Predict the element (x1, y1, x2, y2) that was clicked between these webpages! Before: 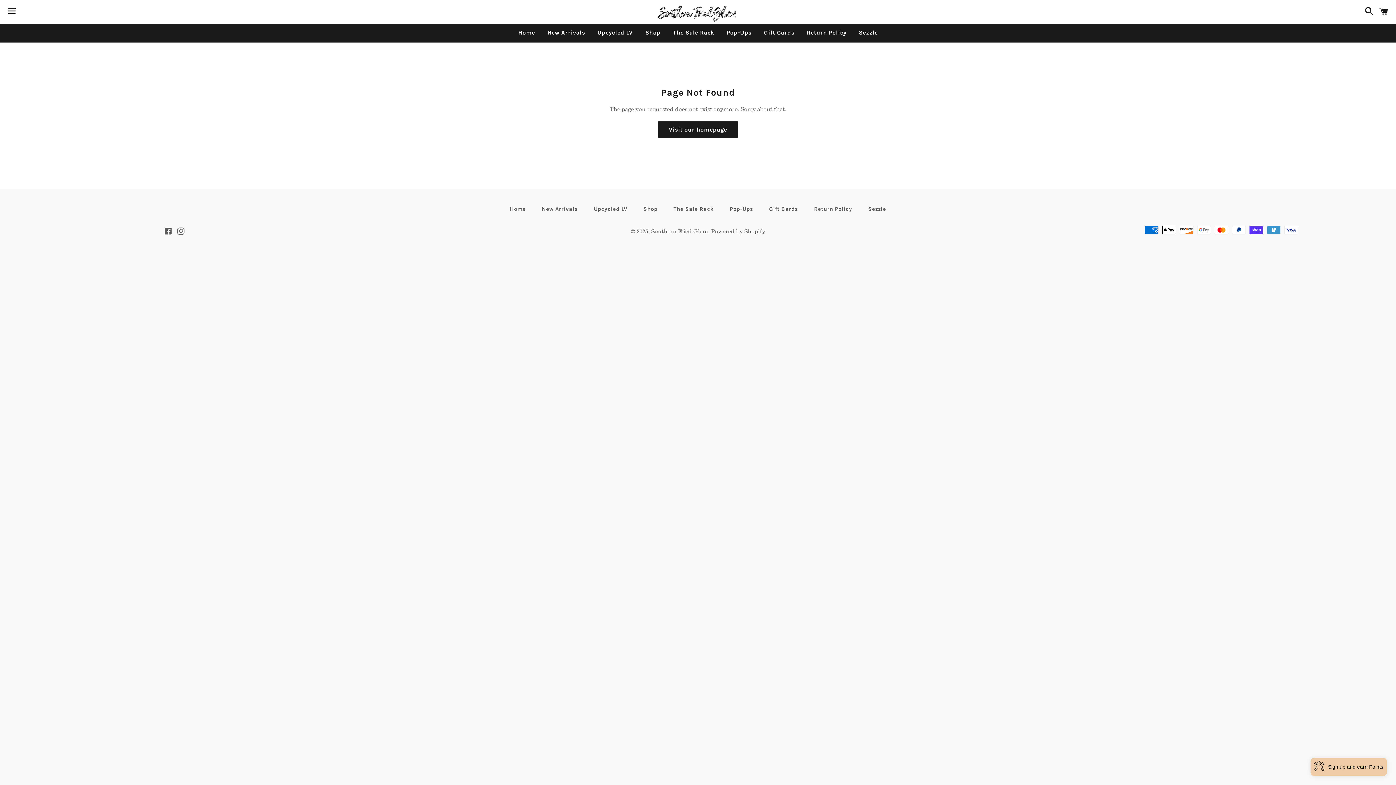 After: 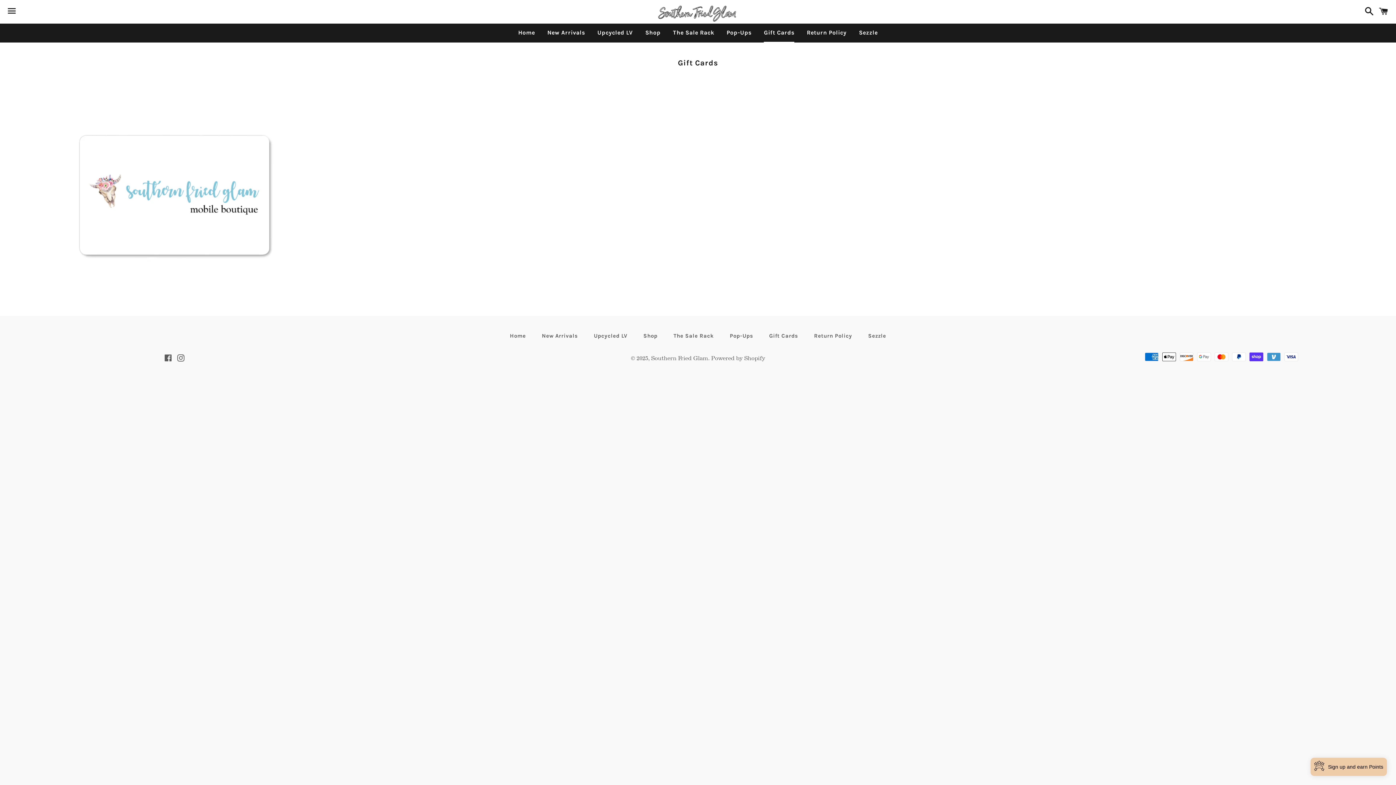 Action: label: Gift Cards bbox: (758, 23, 800, 41)